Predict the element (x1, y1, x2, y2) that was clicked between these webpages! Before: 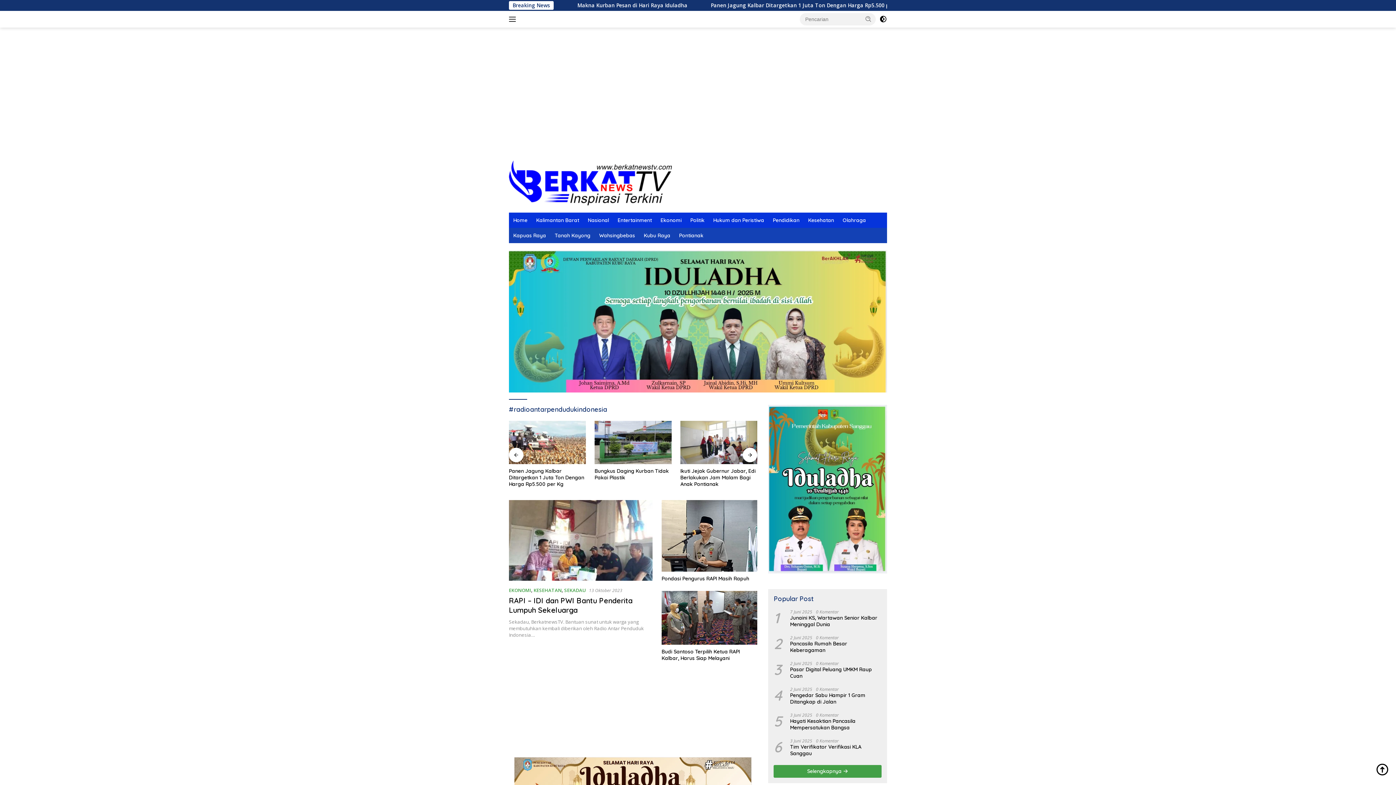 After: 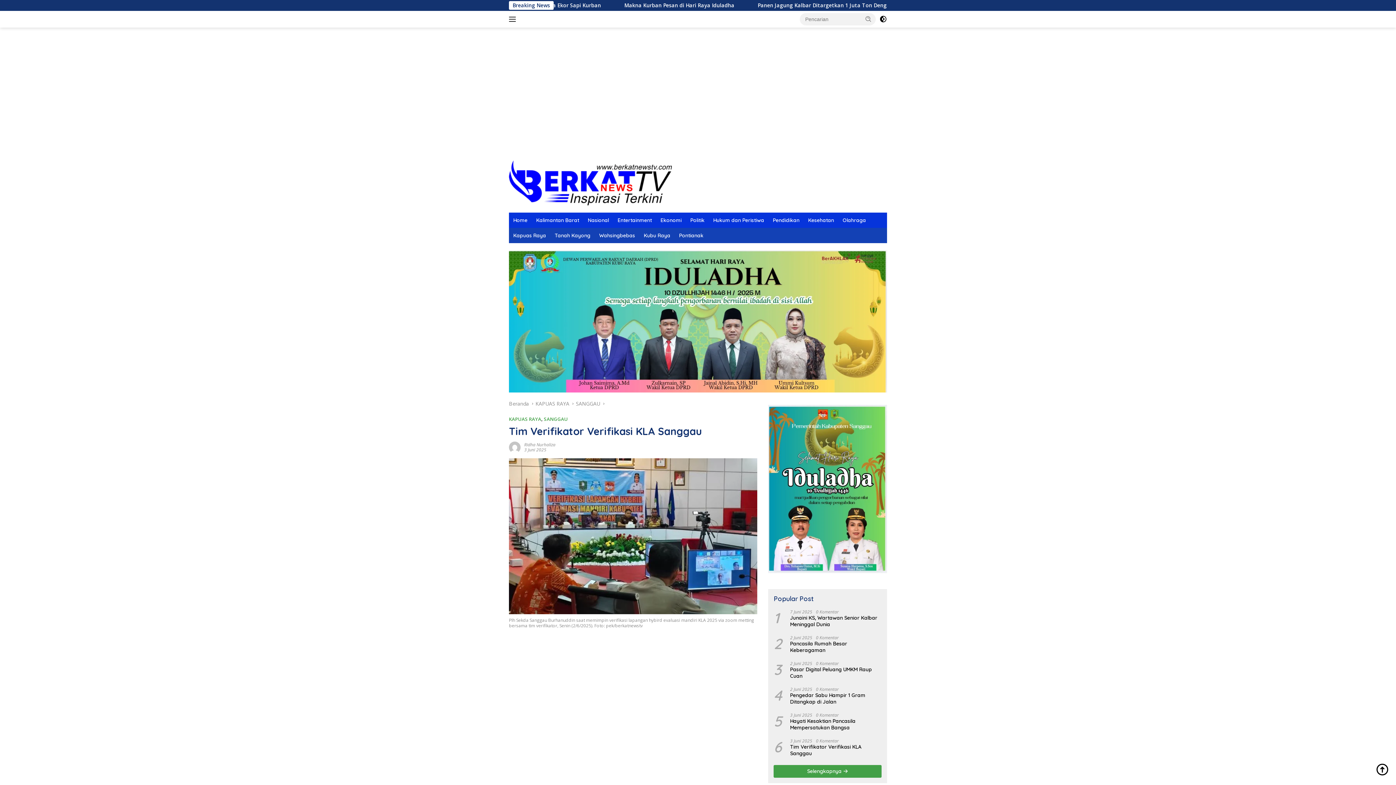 Action: bbox: (790, 744, 881, 757) label: Tim Verifikator Verifikasi KLA Sanggau